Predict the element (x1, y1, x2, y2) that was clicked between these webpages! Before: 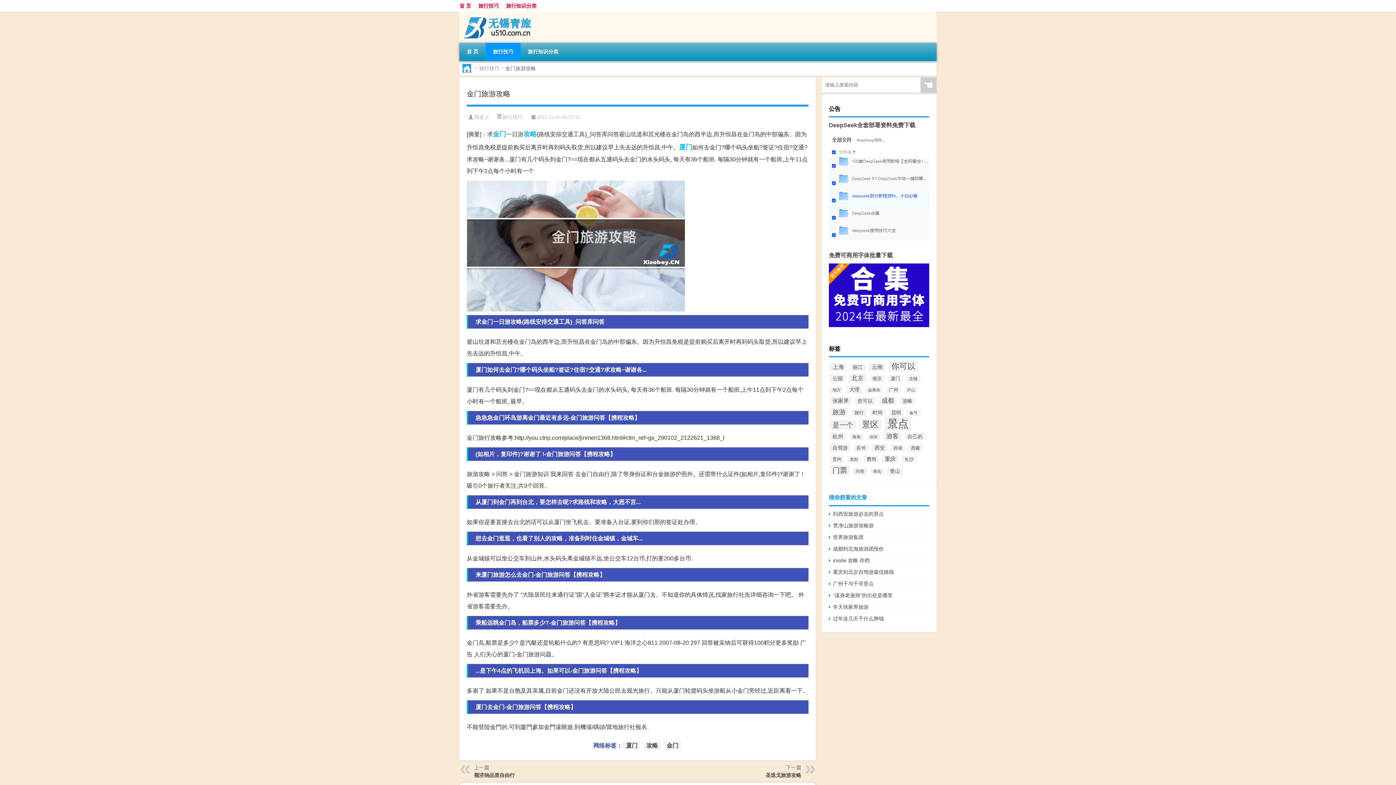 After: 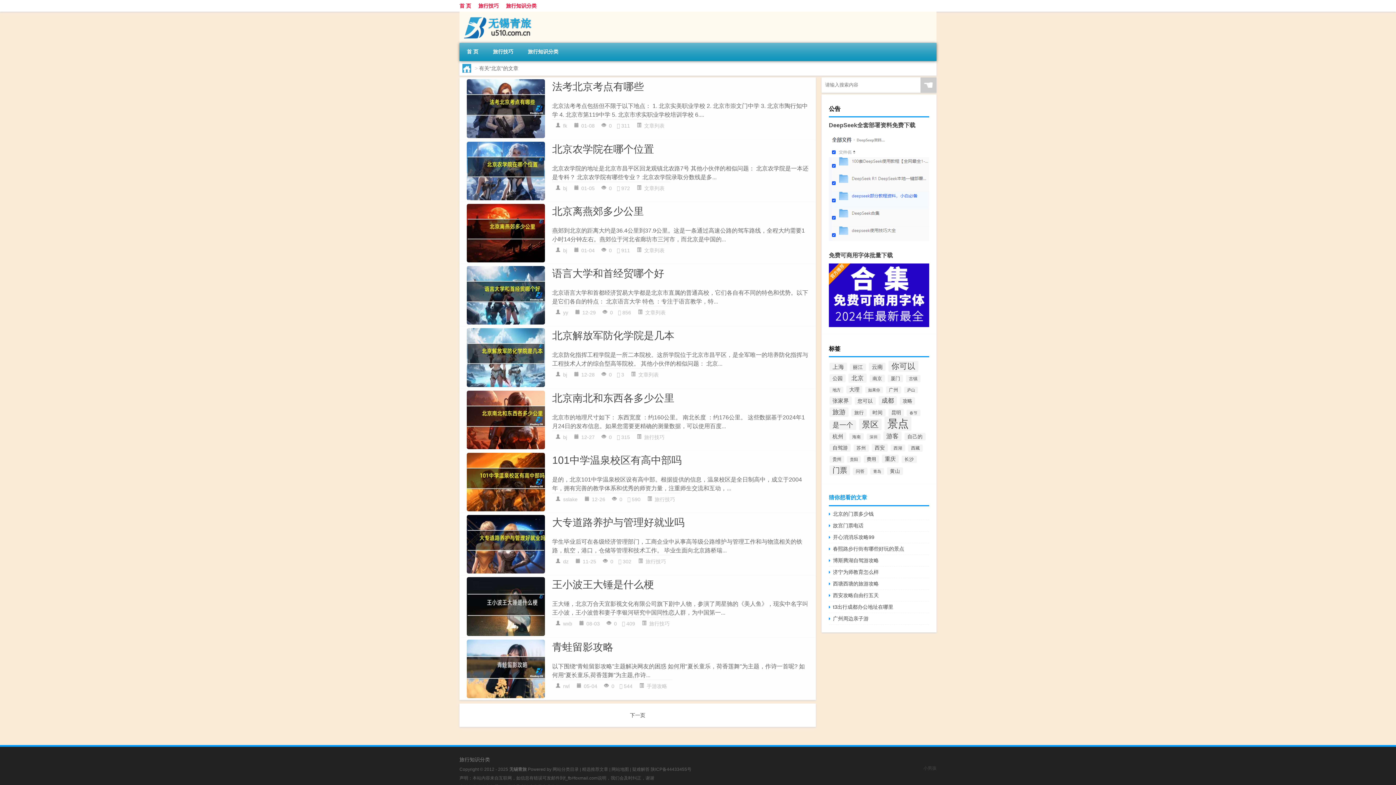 Action: bbox: (848, 373, 866, 382) label: 北京 (653个项目)